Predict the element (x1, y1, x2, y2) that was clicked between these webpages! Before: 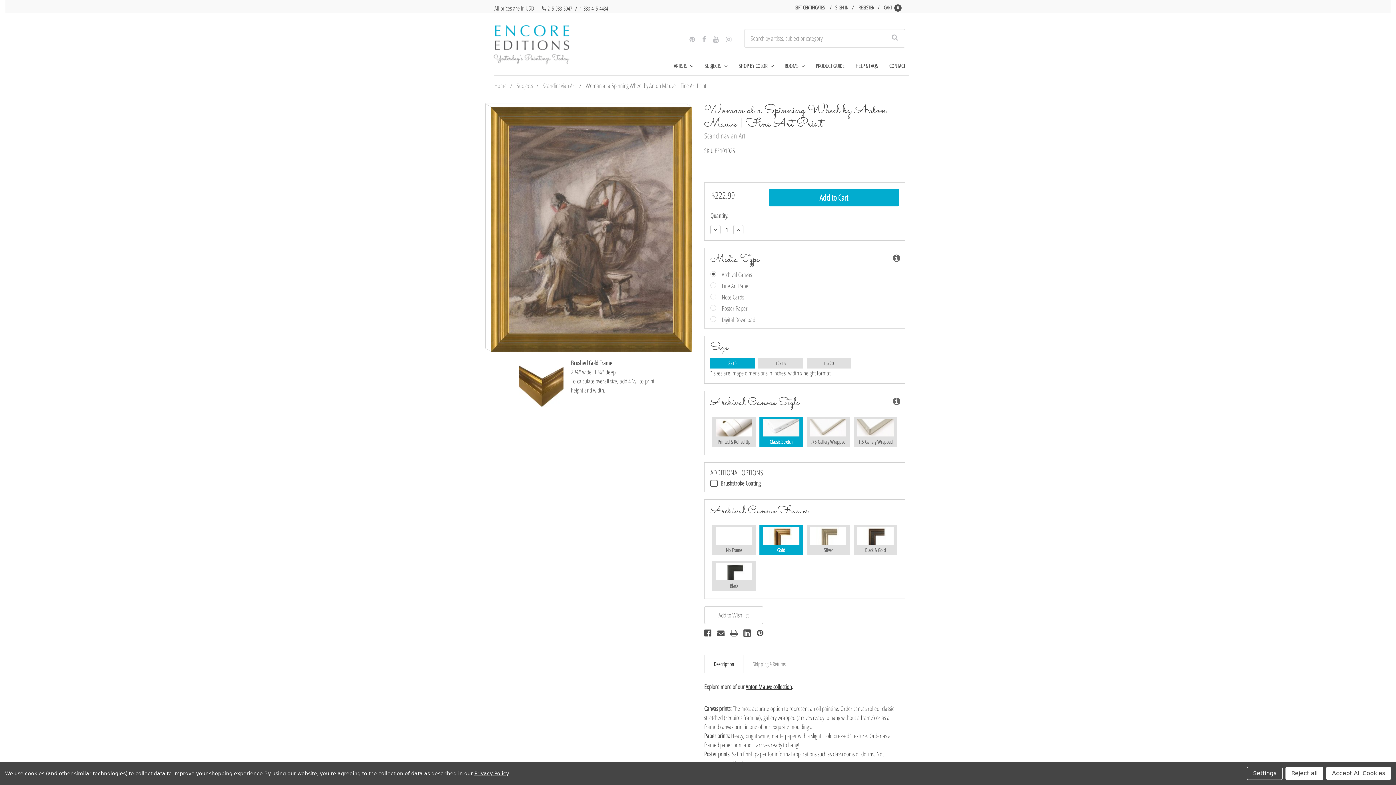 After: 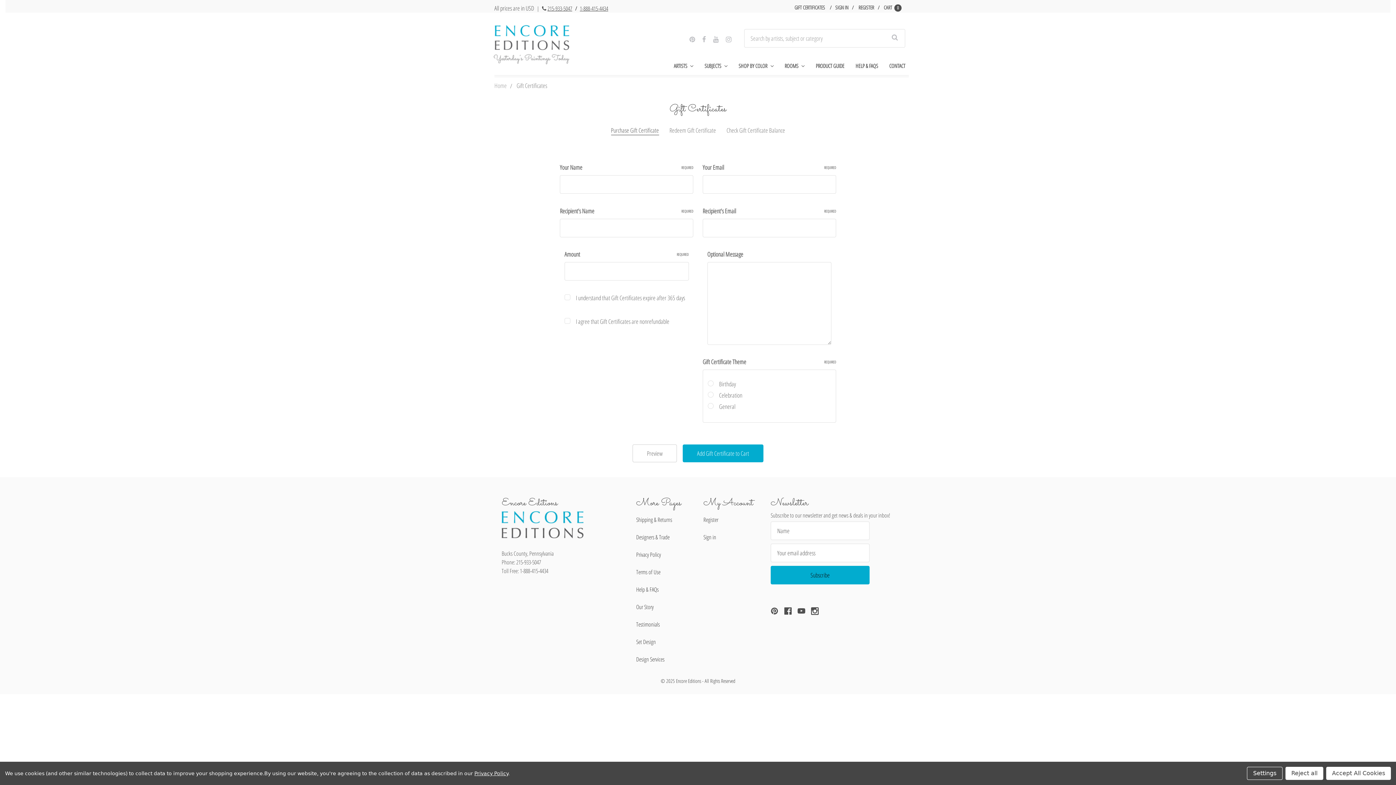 Action: bbox: (791, 0, 831, 11) label: Gift Certificates